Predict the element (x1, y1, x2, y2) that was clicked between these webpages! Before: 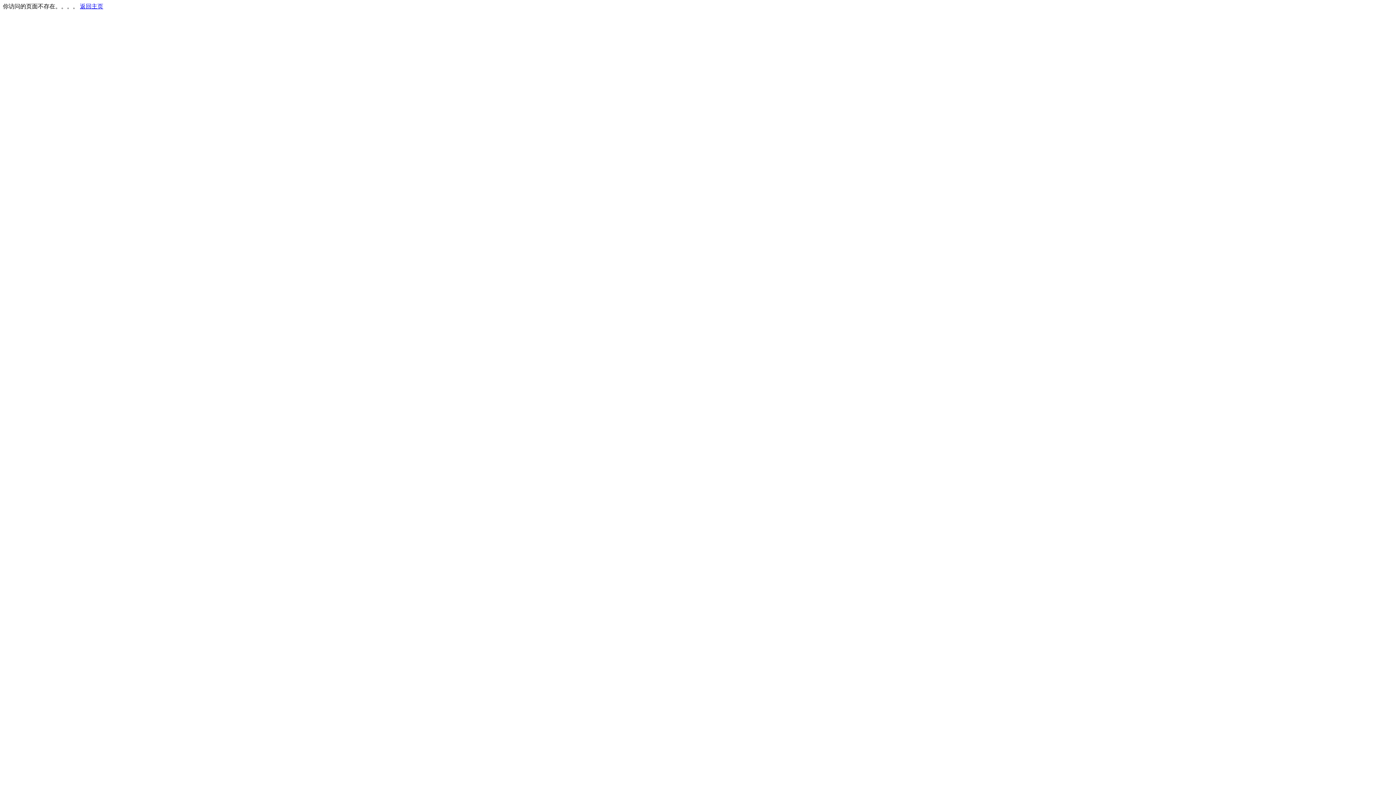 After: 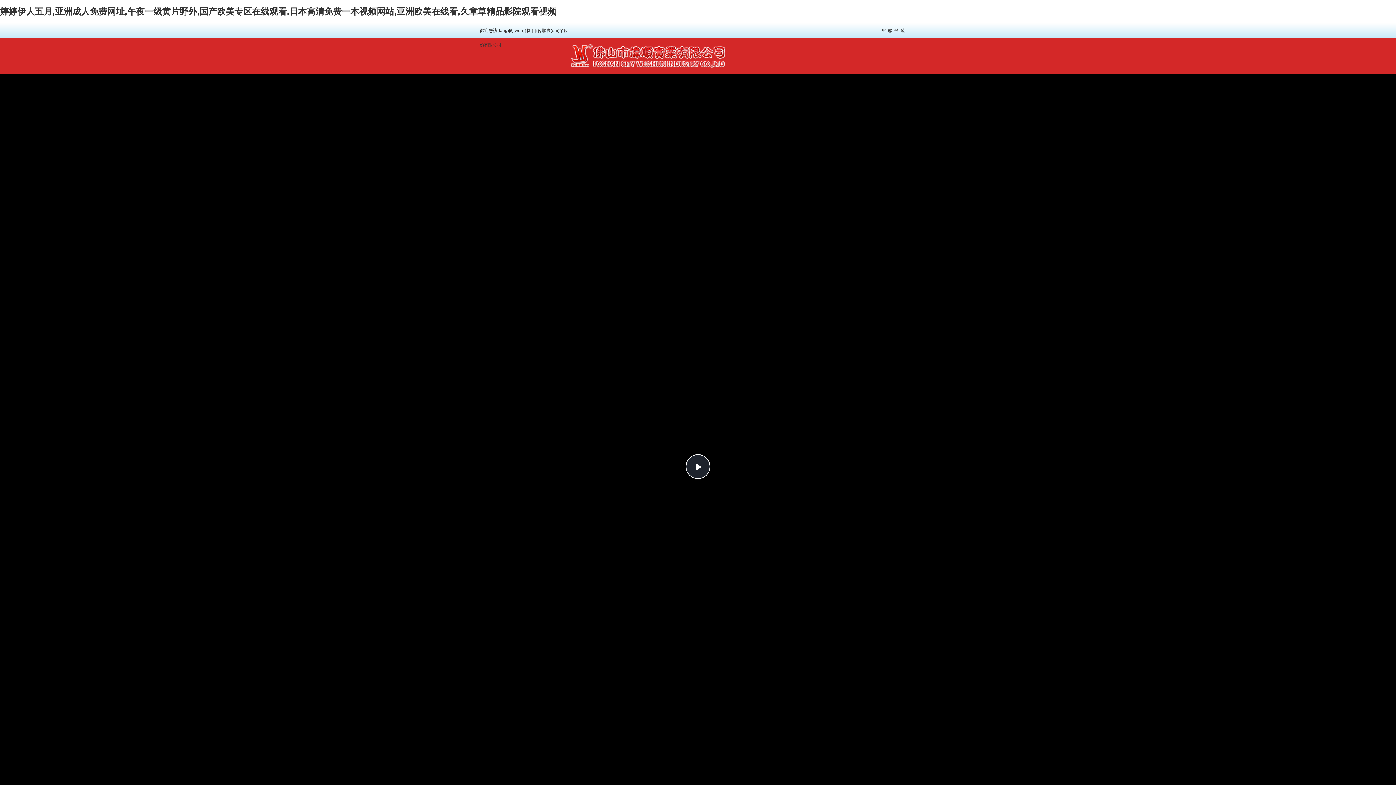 Action: label: 返回主页 bbox: (80, 3, 103, 9)